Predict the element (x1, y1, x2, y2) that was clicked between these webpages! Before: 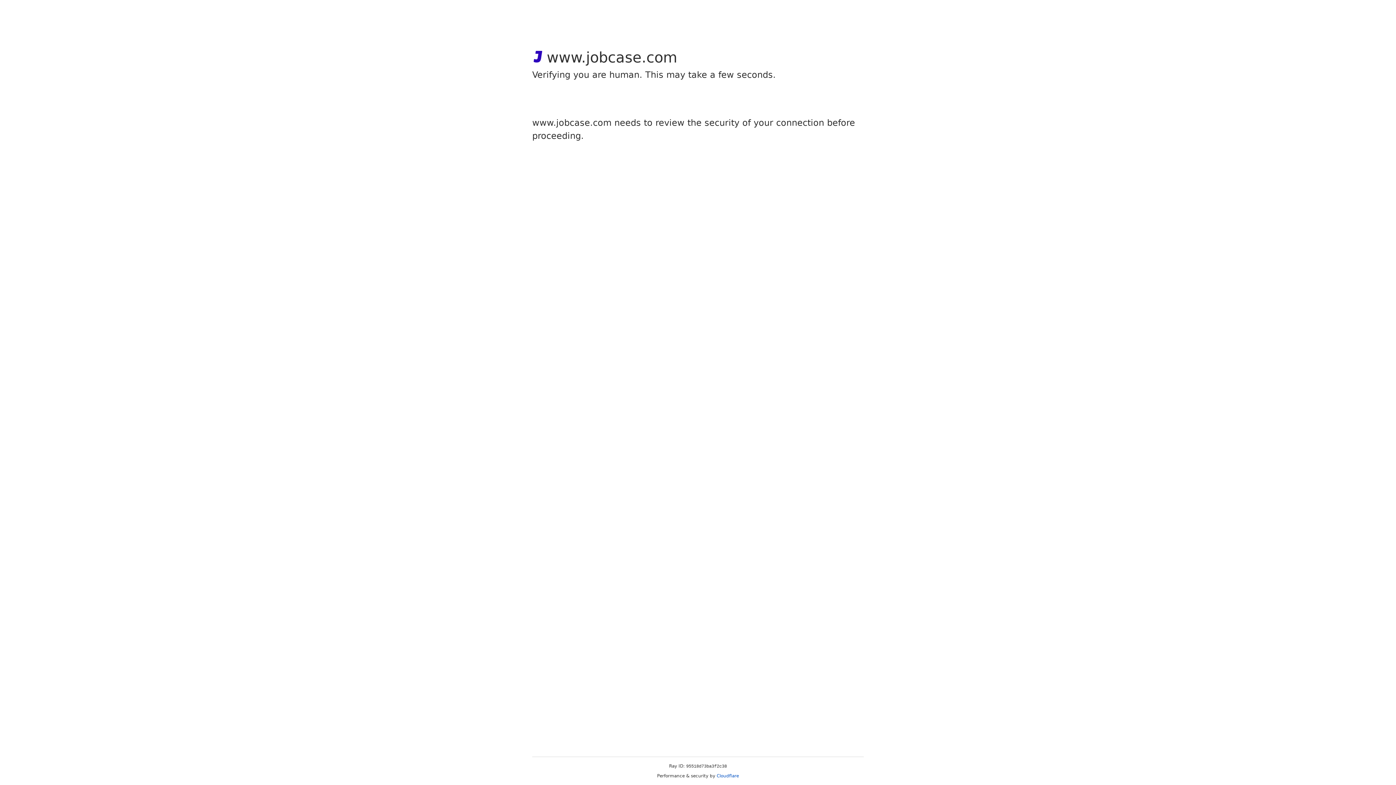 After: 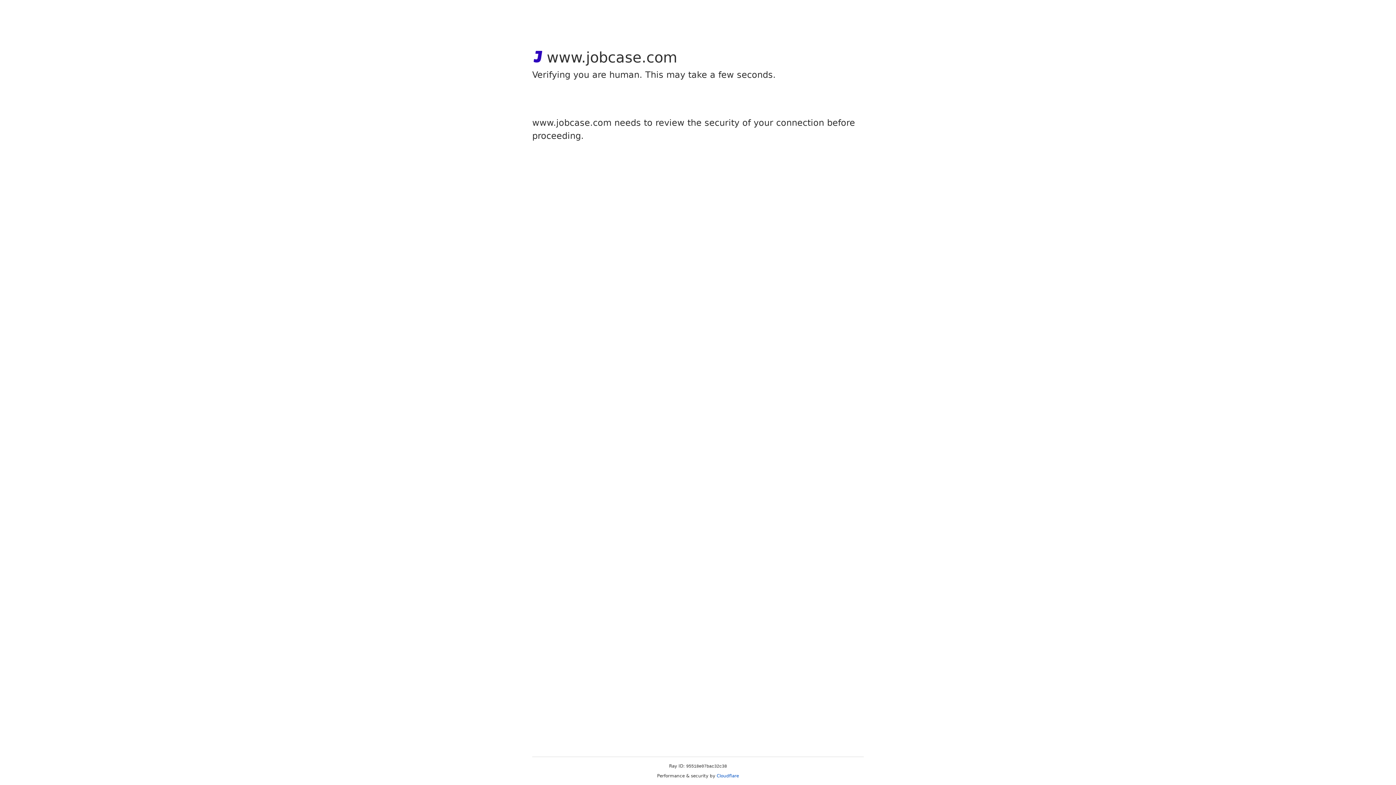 Action: bbox: (716, 773, 739, 778) label: Cloudflare